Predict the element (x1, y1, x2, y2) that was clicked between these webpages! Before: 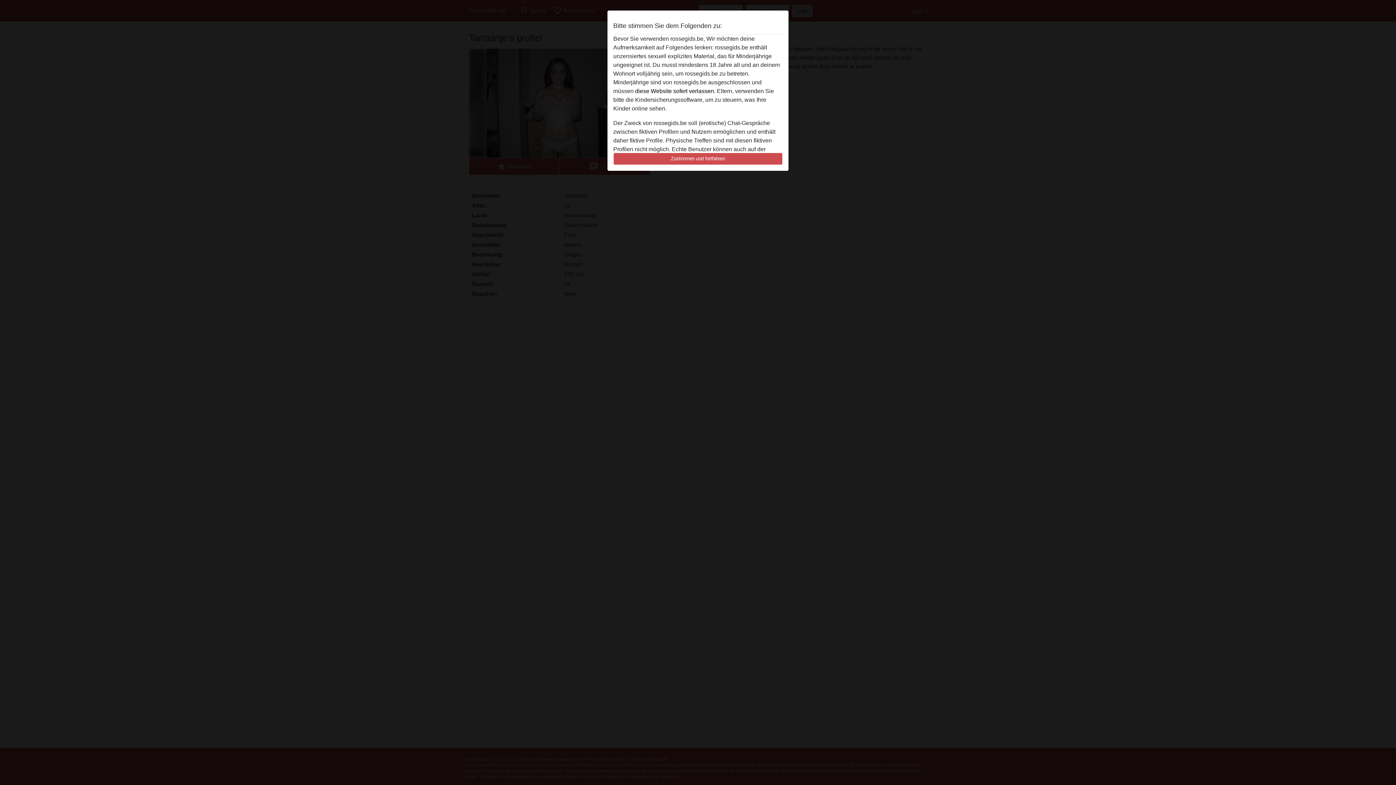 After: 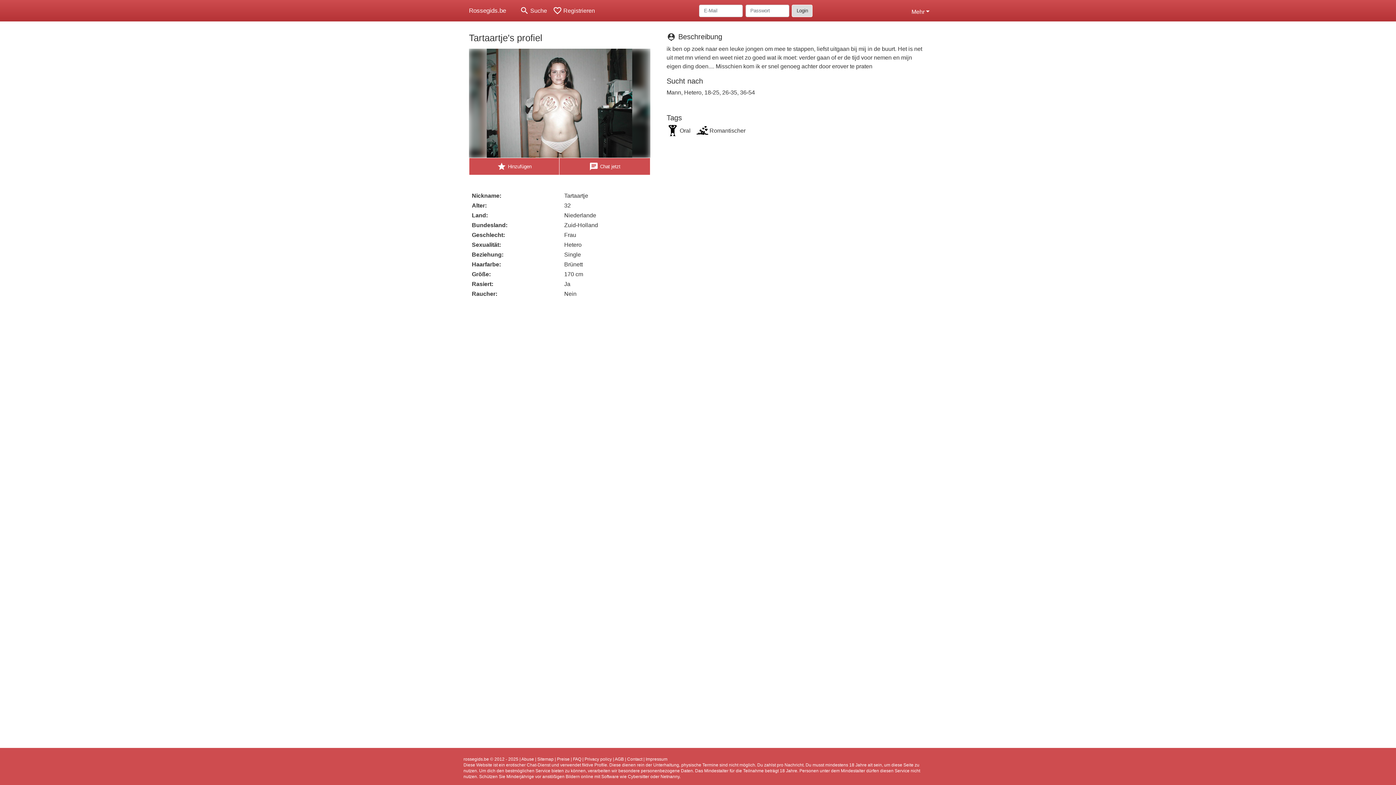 Action: label: Zustimmen und fortfahren bbox: (613, 152, 782, 165)